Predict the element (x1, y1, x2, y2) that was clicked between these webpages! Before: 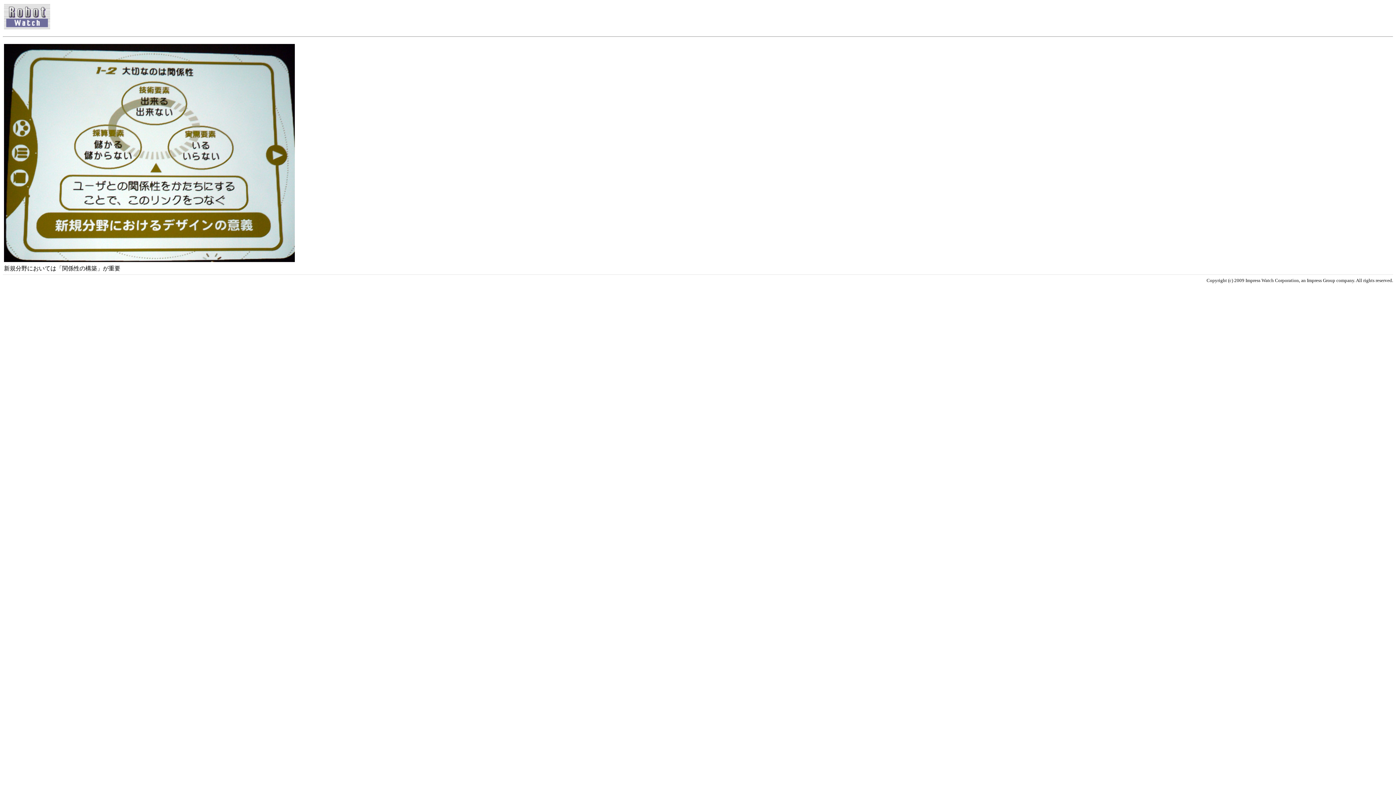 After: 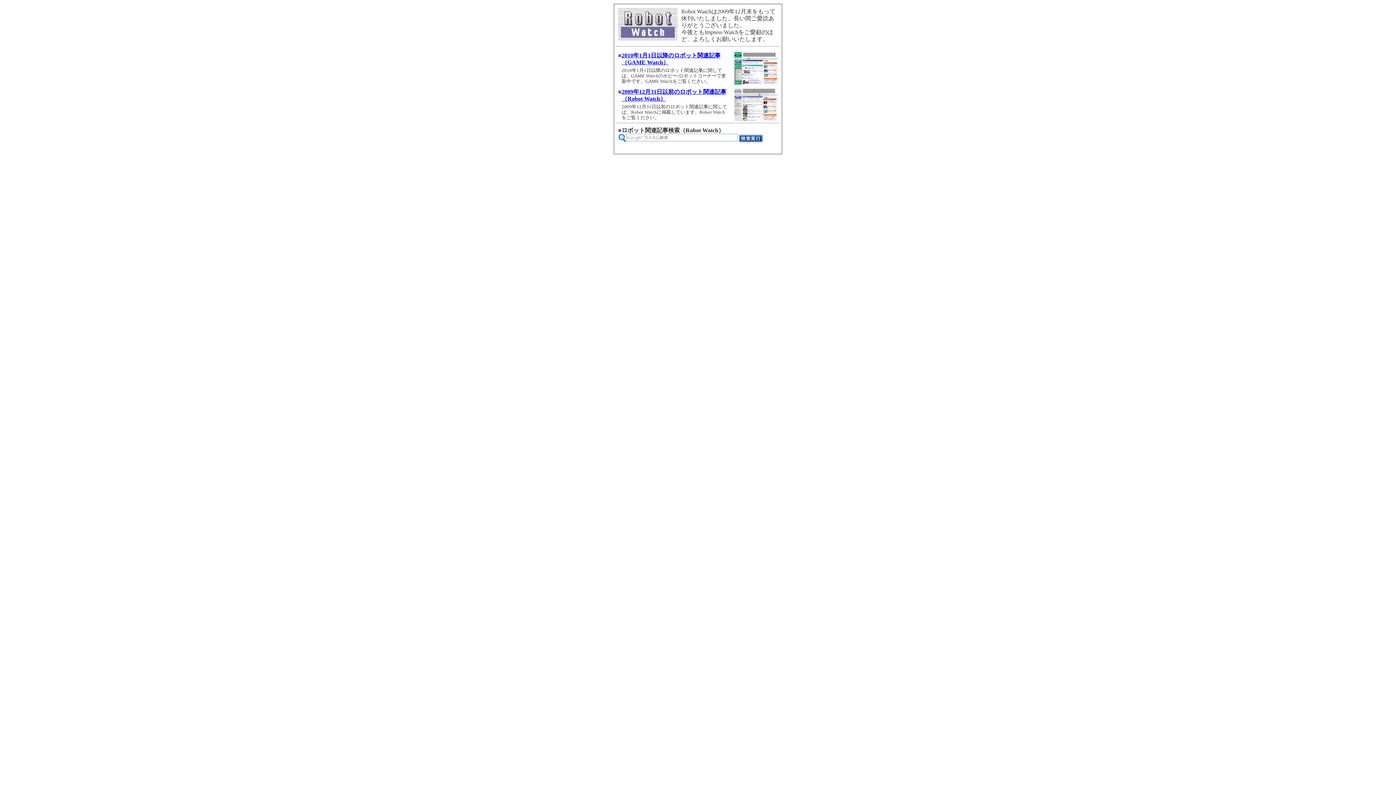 Action: bbox: (4, 24, 50, 30)